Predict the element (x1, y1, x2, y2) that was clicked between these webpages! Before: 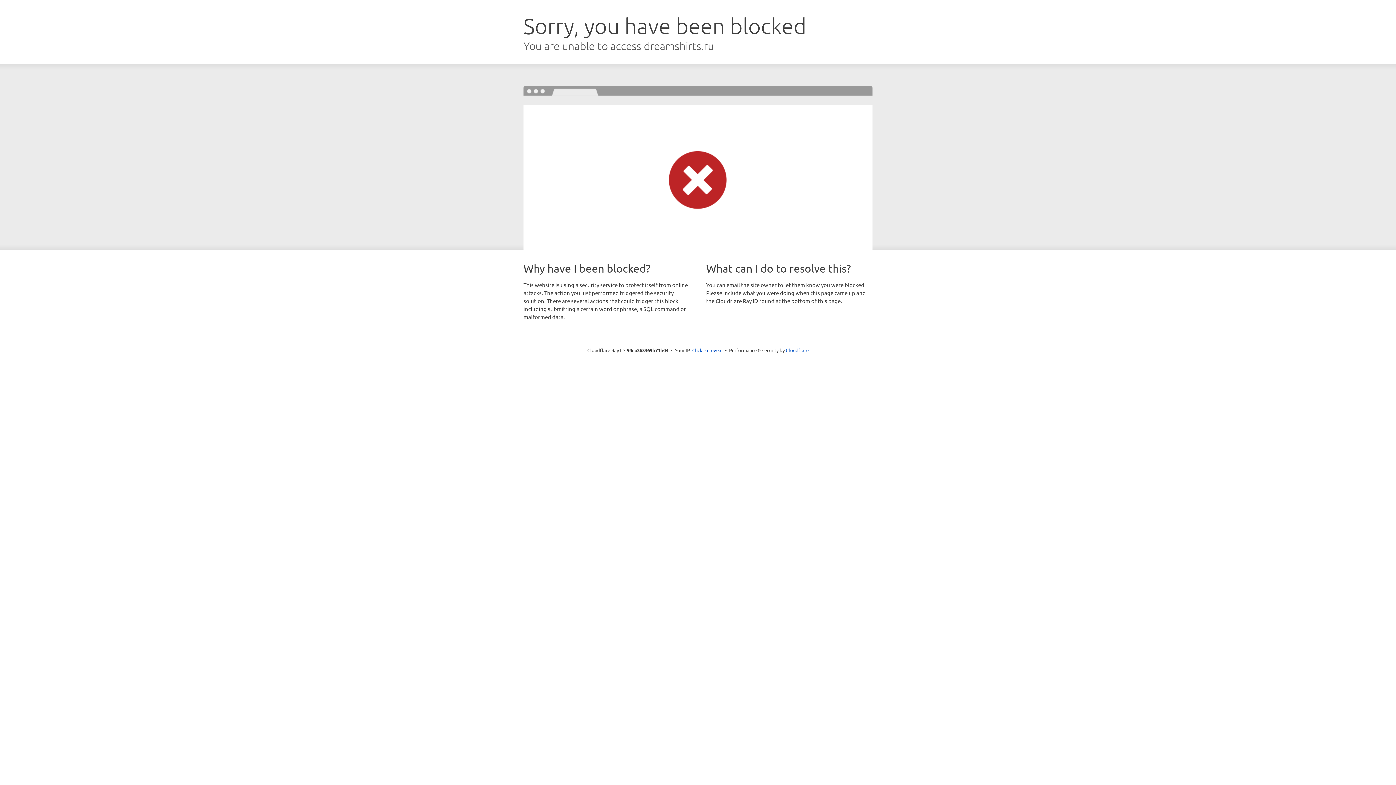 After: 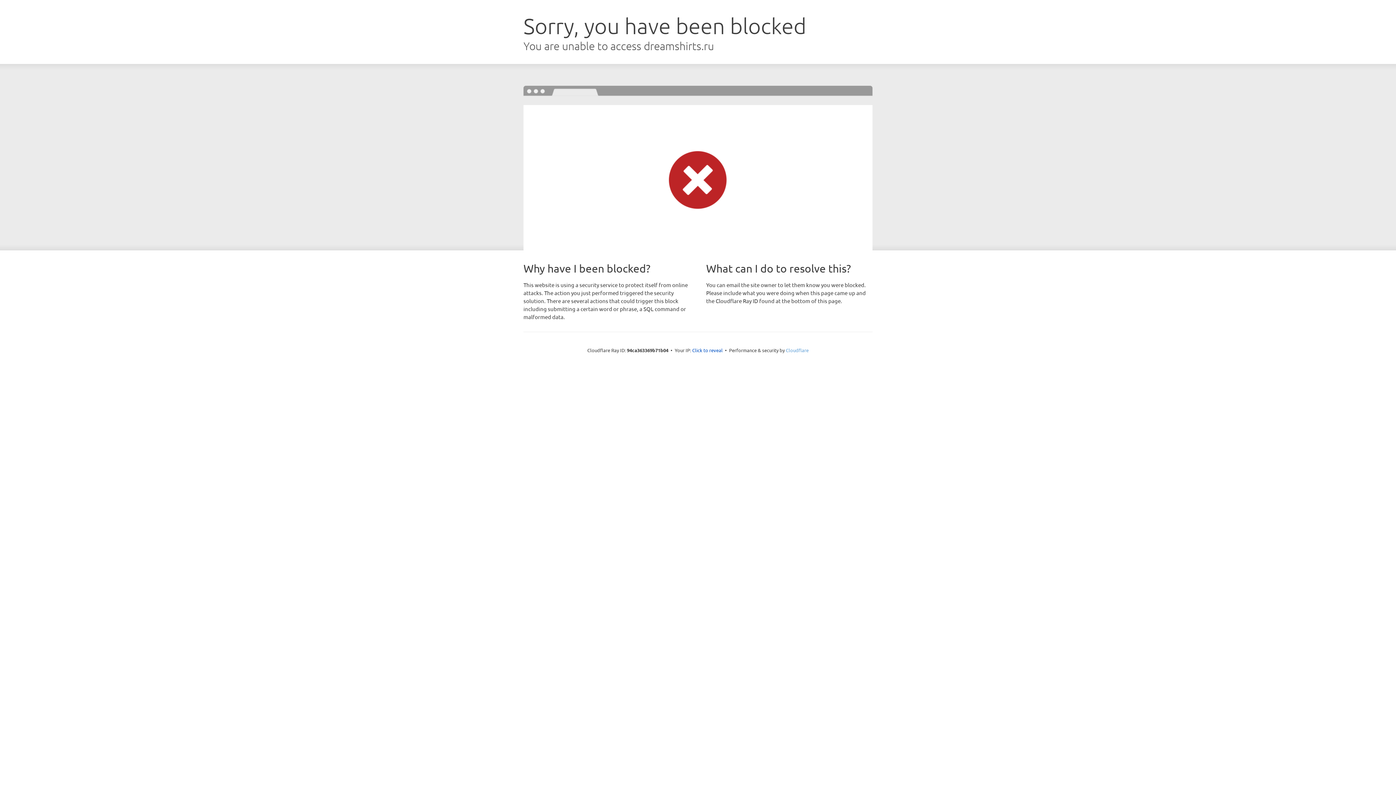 Action: bbox: (786, 347, 808, 353) label: Cloudflare